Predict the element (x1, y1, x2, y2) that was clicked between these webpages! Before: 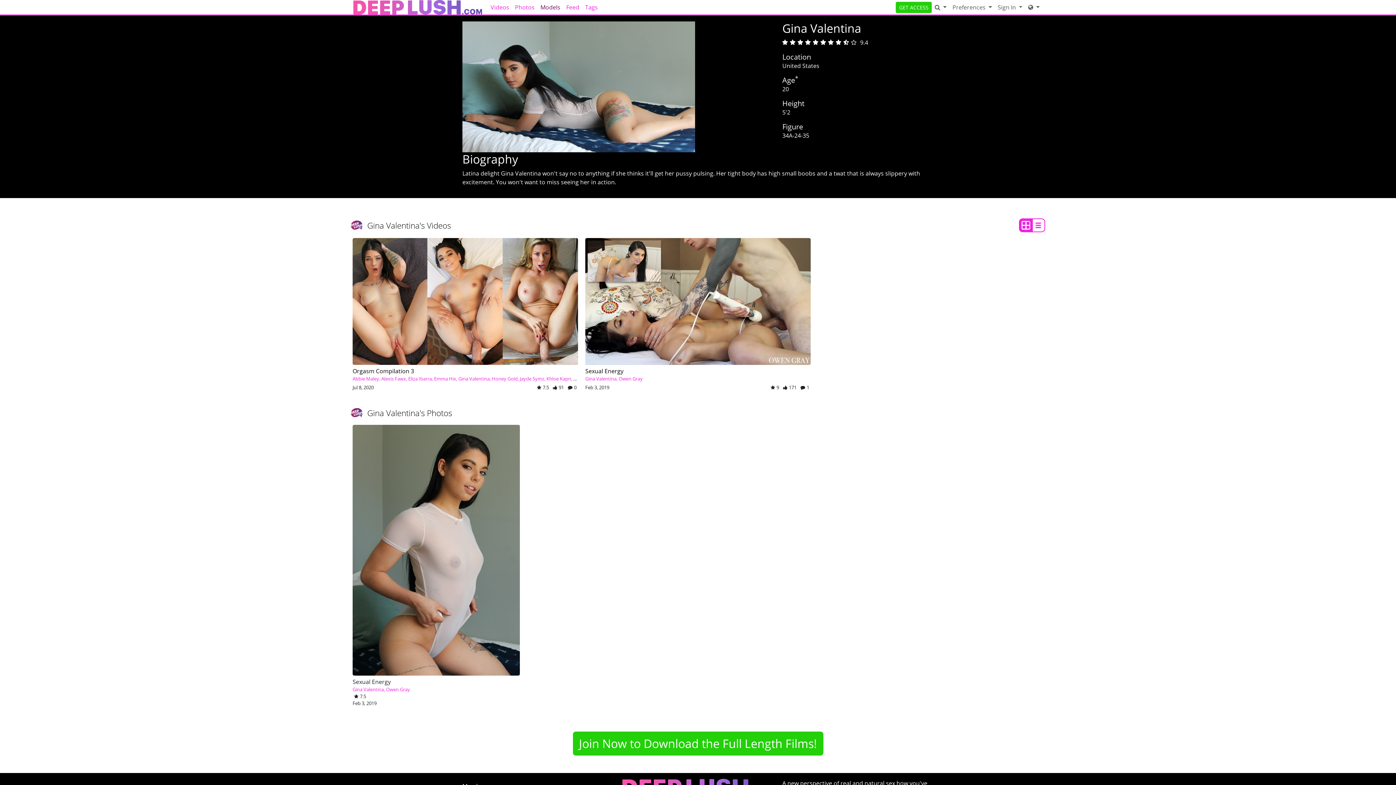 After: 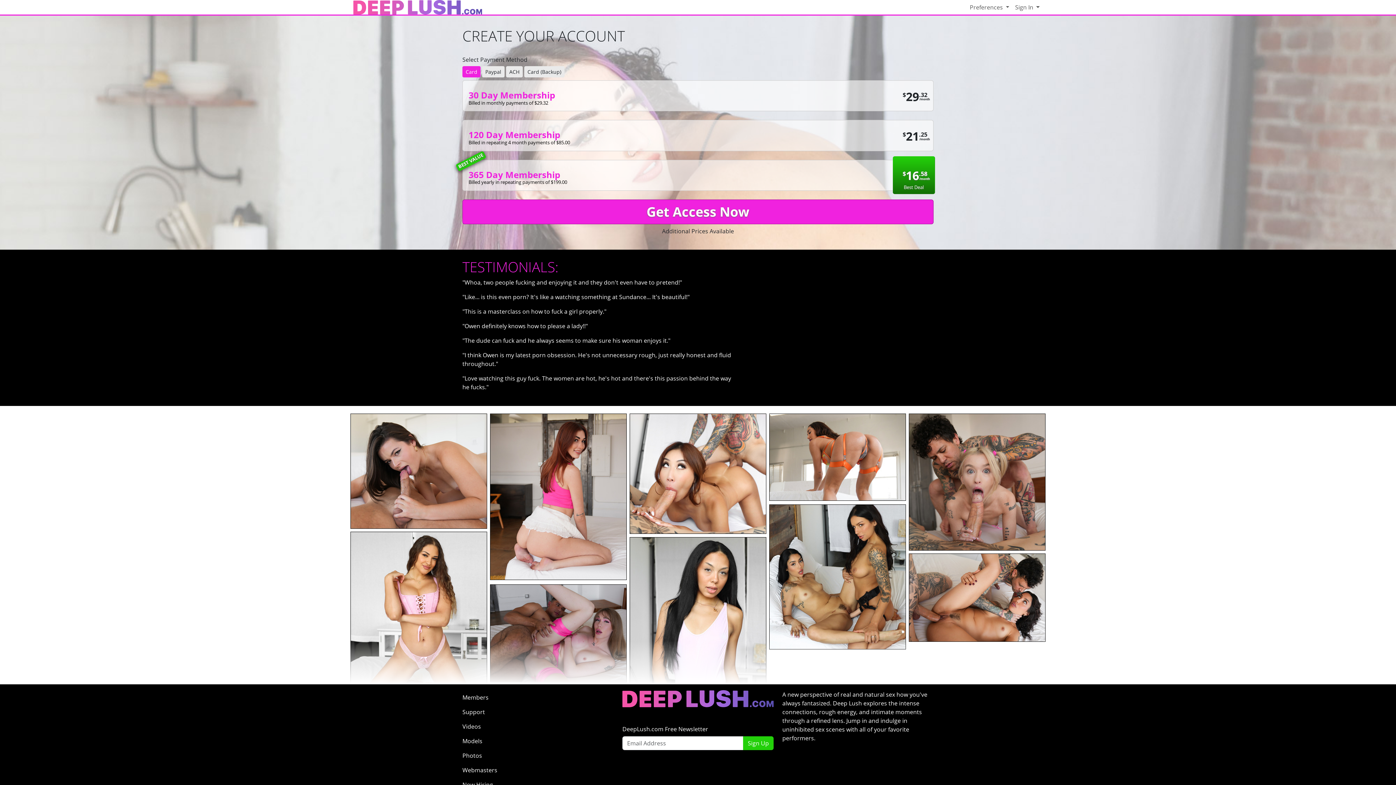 Action: bbox: (572, 731, 823, 755) label: Join Now to Download the Full Length Films!